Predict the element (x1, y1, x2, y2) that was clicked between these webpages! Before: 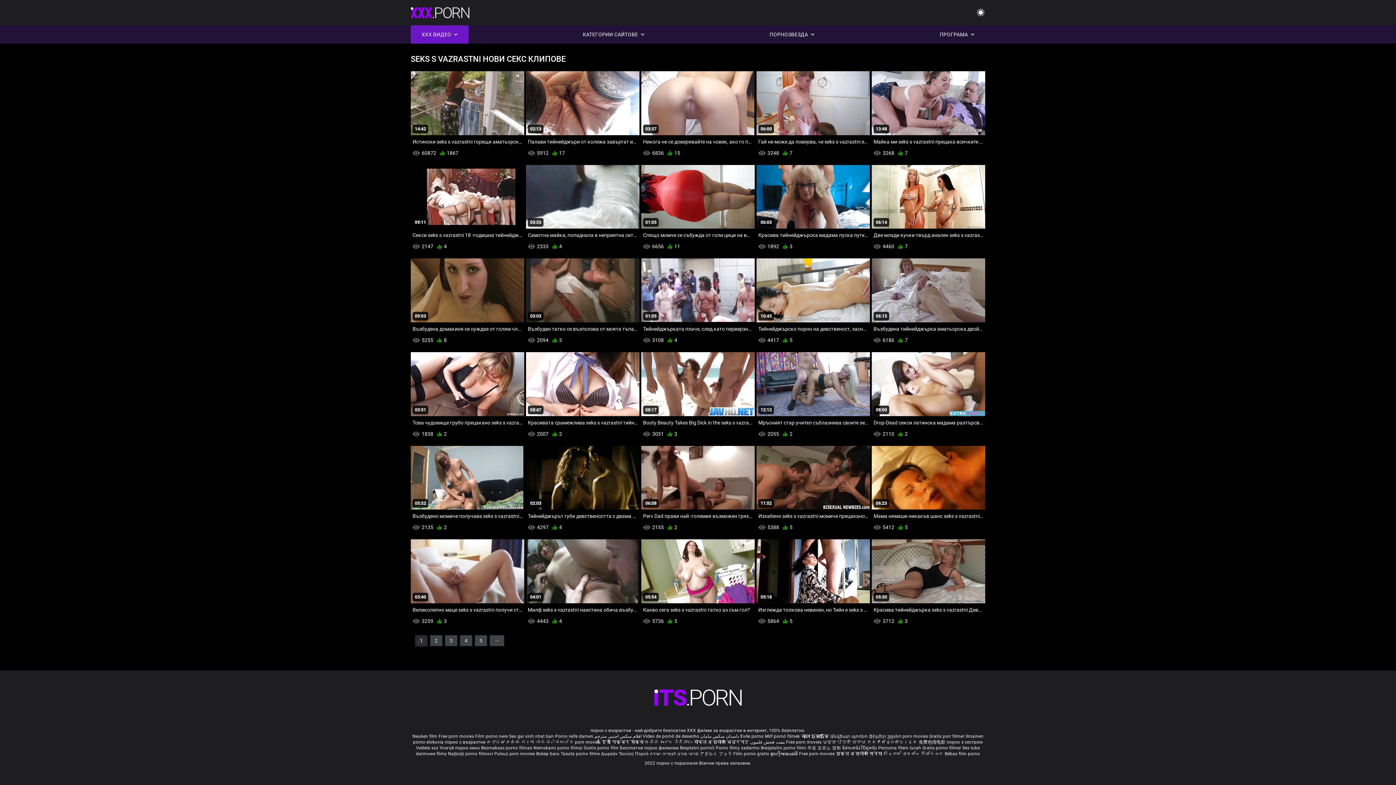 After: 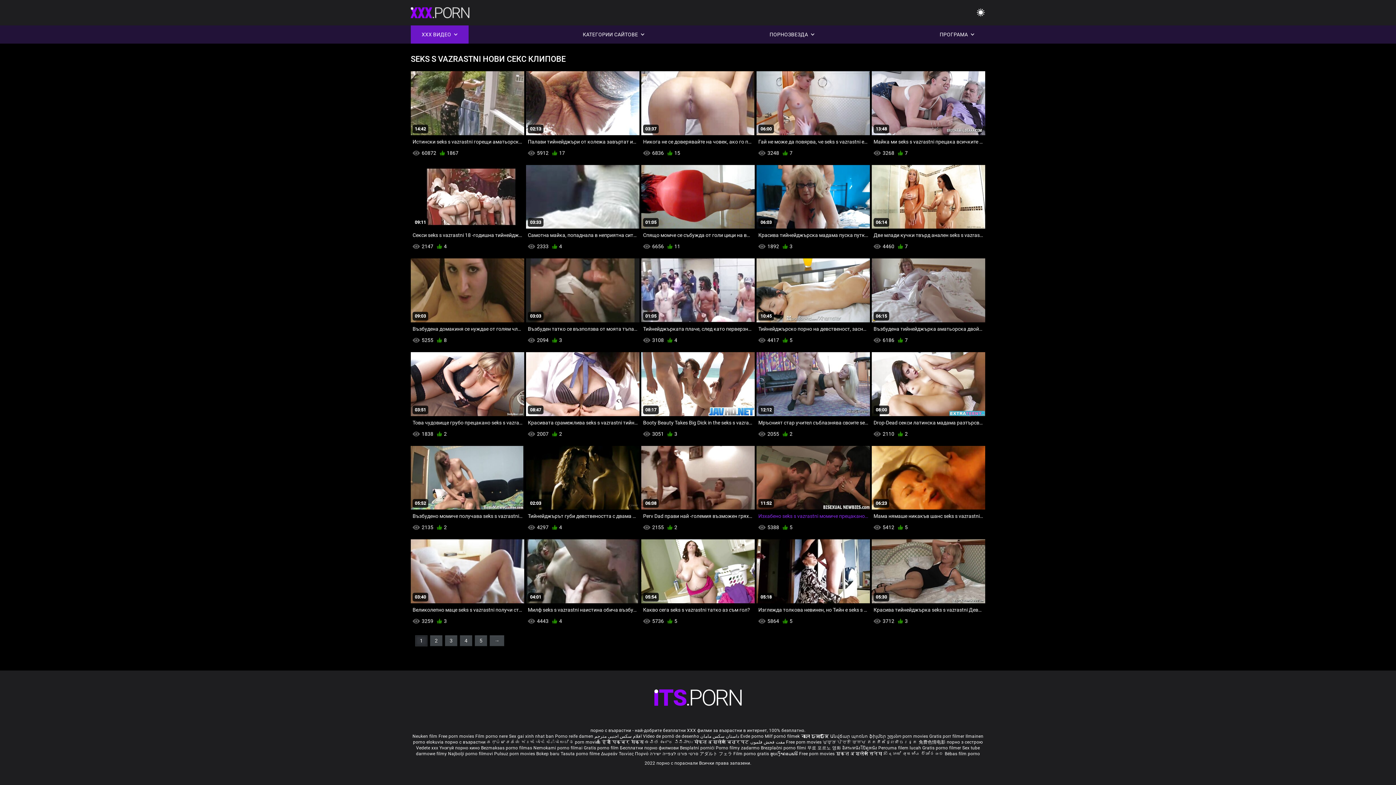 Action: bbox: (756, 446, 870, 522) label: 11:52
Изхабено seks s vazrastni момиче прецакано от най -добрия приятел на братята